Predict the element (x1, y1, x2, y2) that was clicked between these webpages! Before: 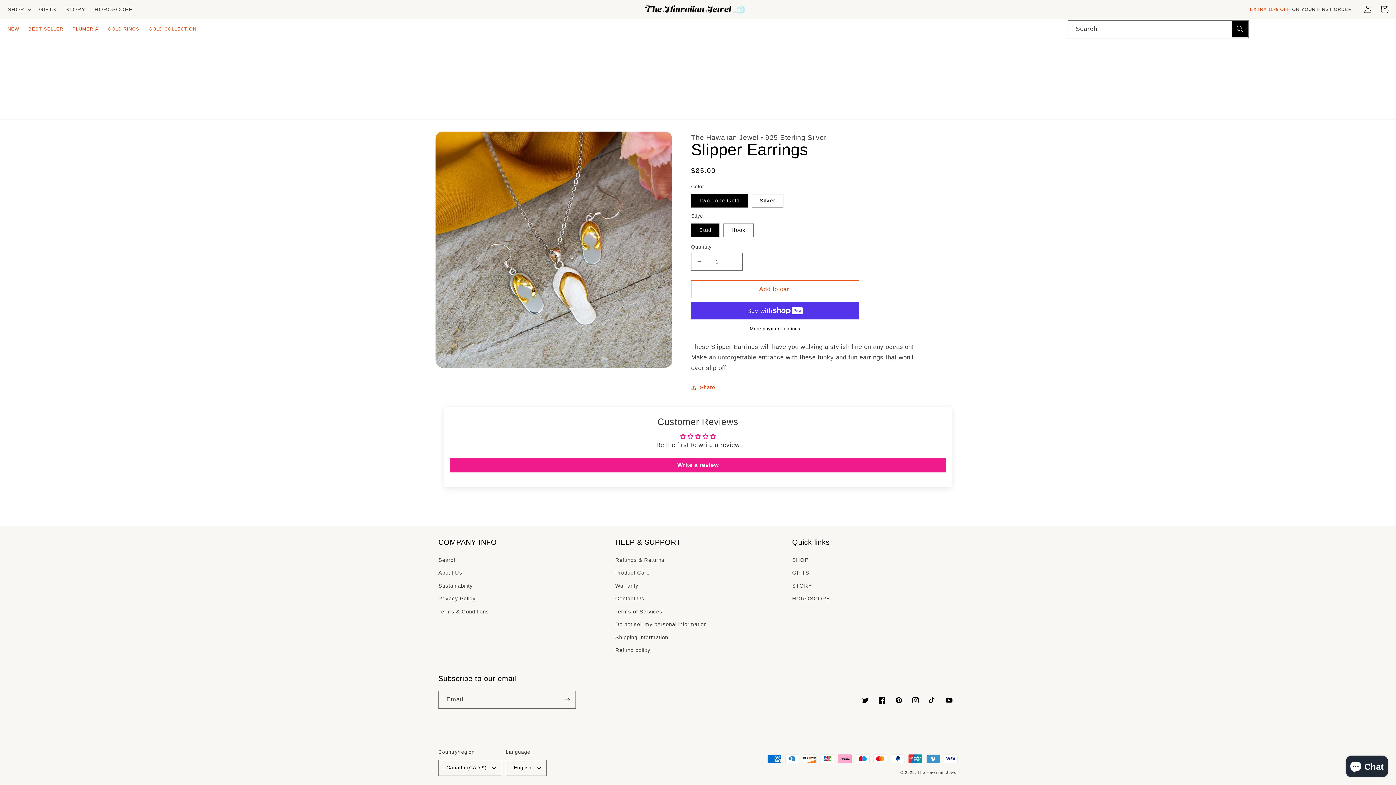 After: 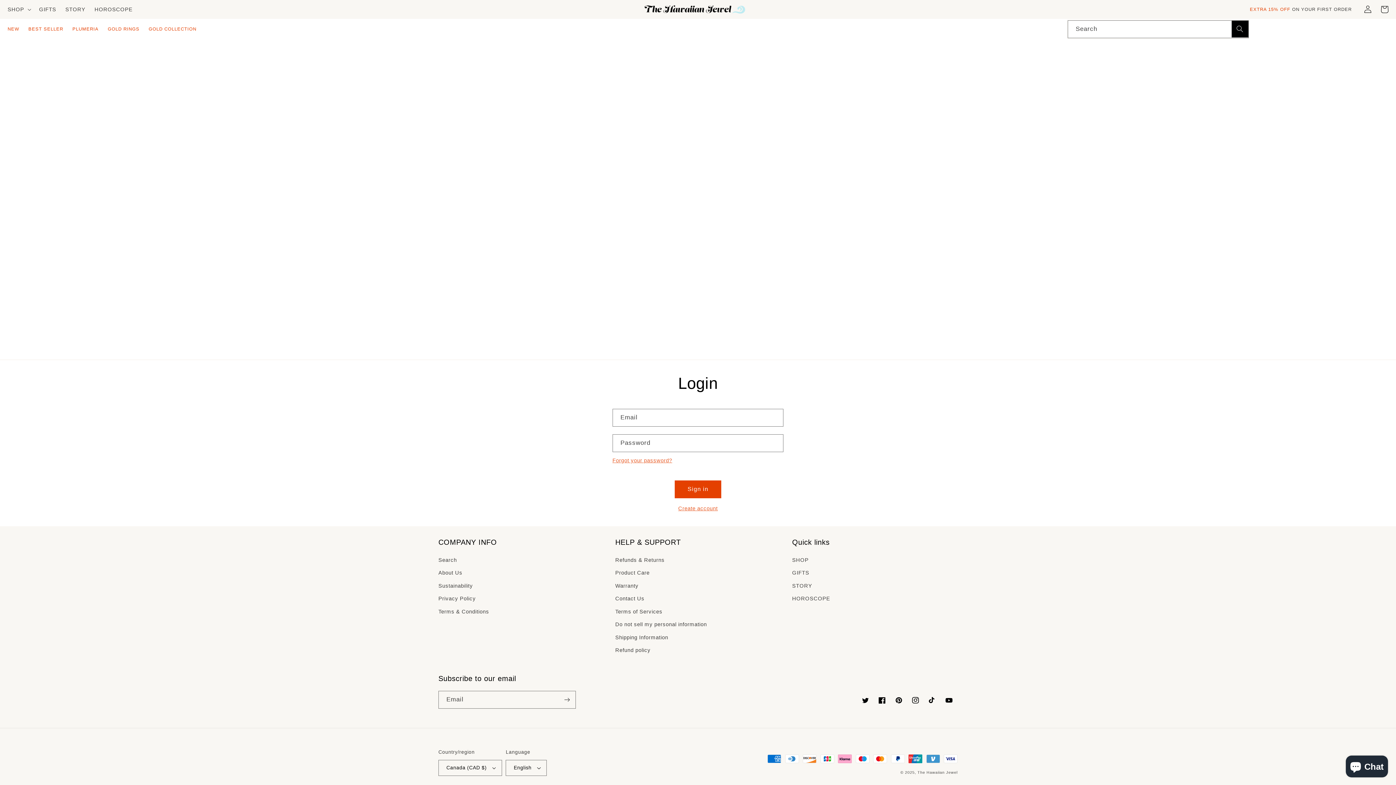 Action: bbox: (1359, 1, 1376, 17) label: Log in